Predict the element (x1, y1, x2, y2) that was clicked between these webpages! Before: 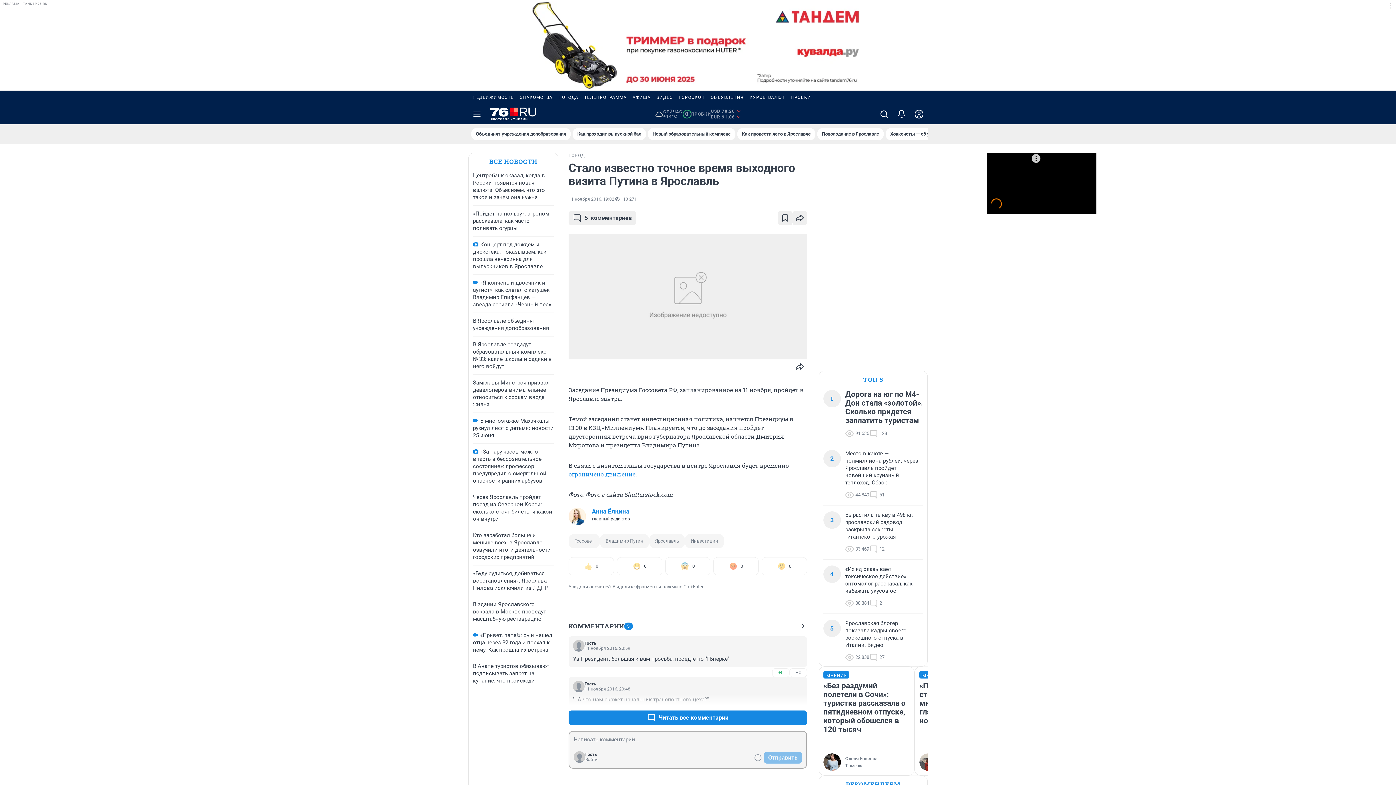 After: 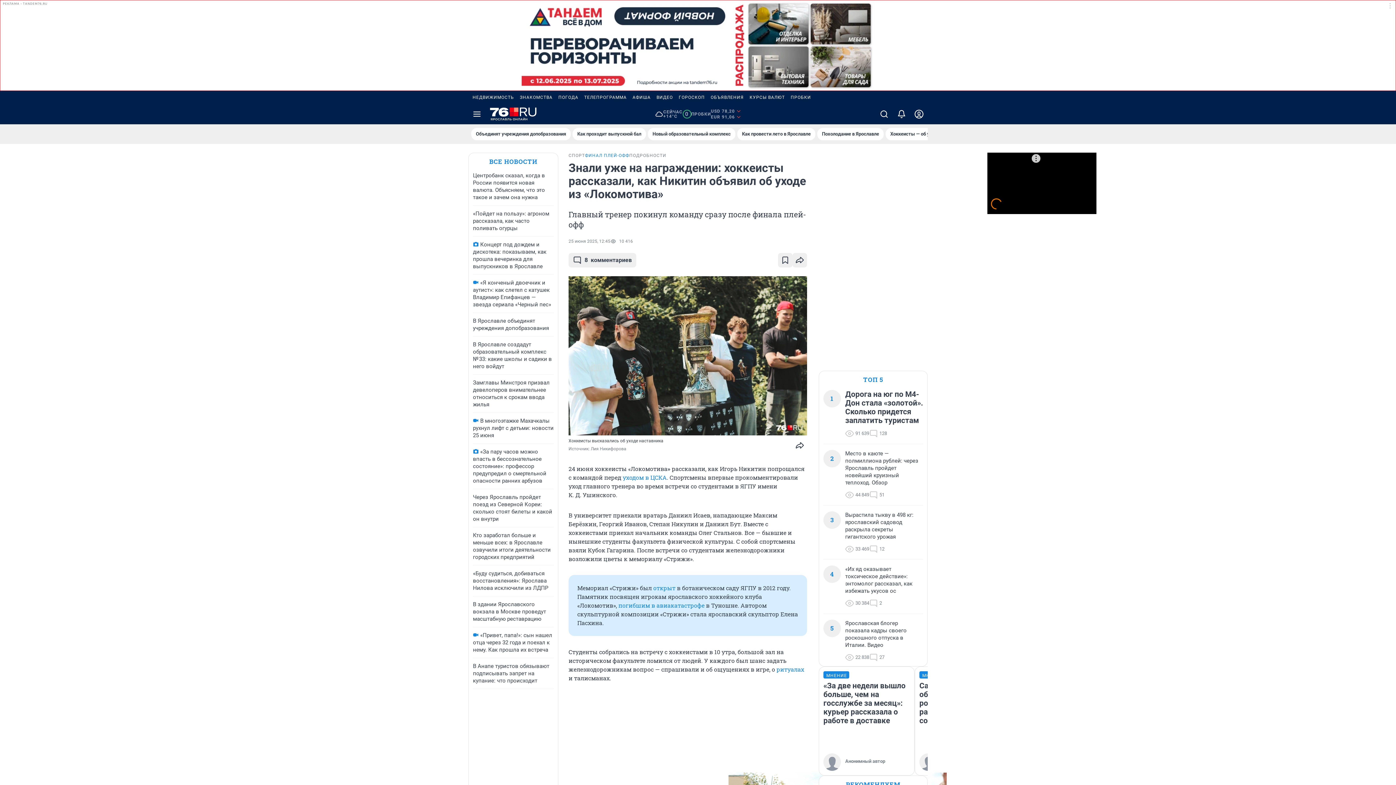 Action: bbox: (885, 128, 967, 140) label: Хоккеисты — об уходе Никитина